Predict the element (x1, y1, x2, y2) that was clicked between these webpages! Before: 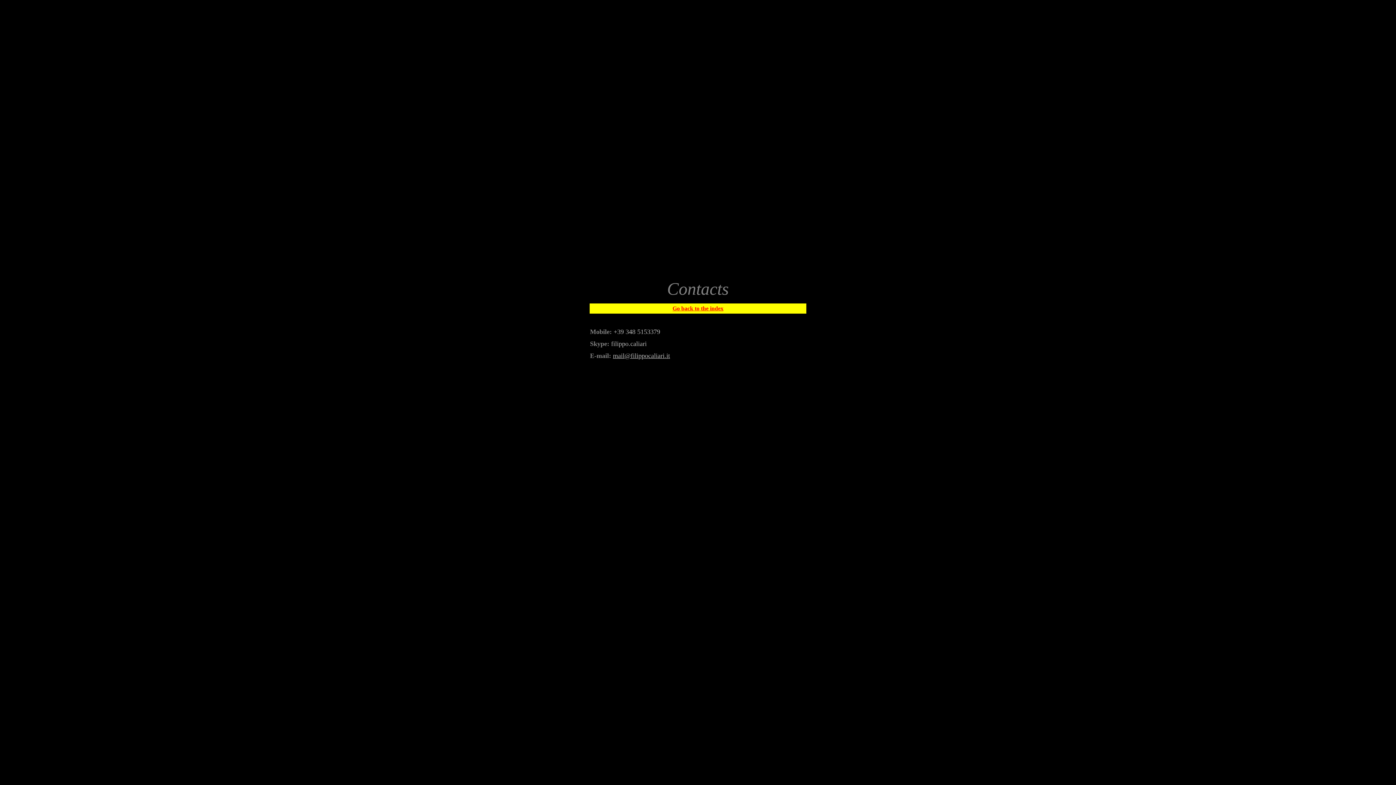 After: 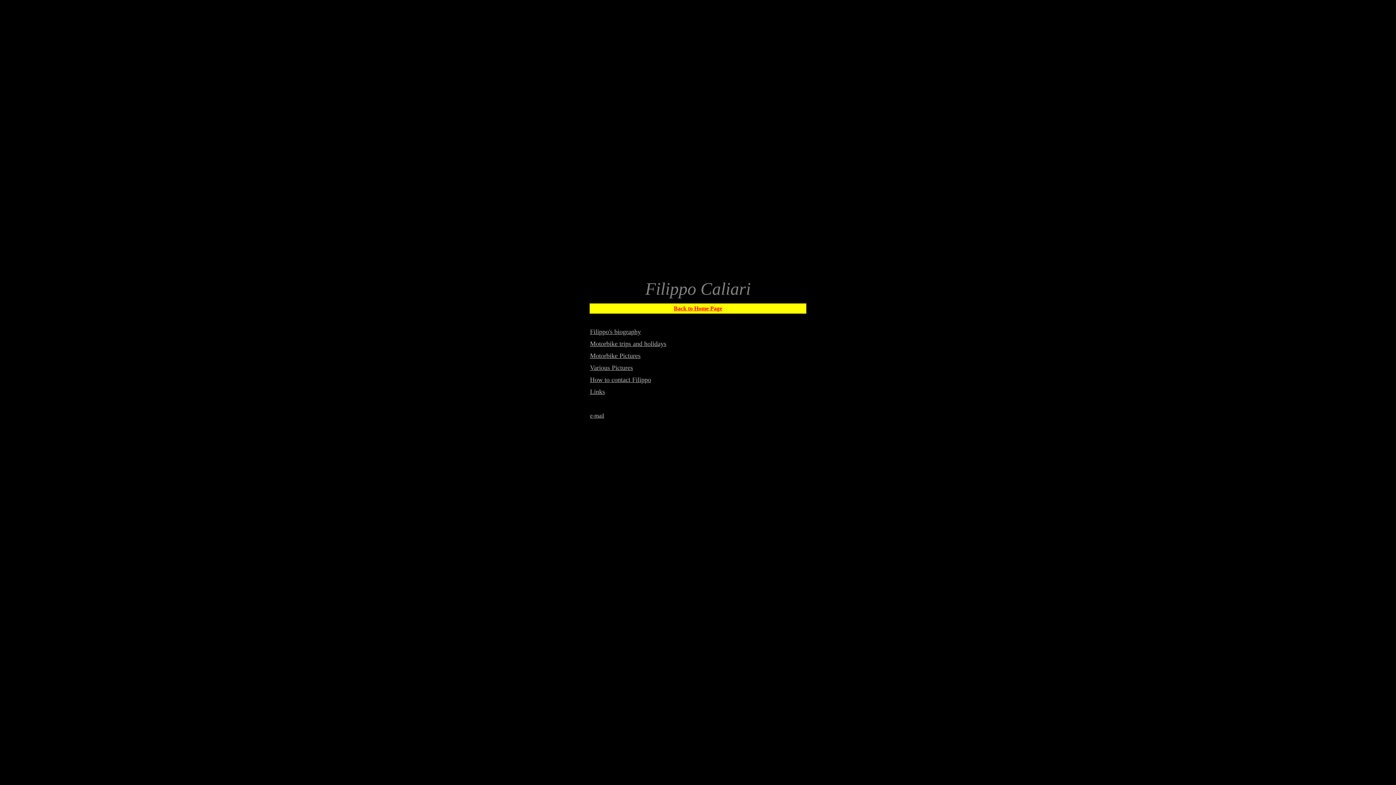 Action: label: Go back to the index bbox: (672, 305, 723, 311)